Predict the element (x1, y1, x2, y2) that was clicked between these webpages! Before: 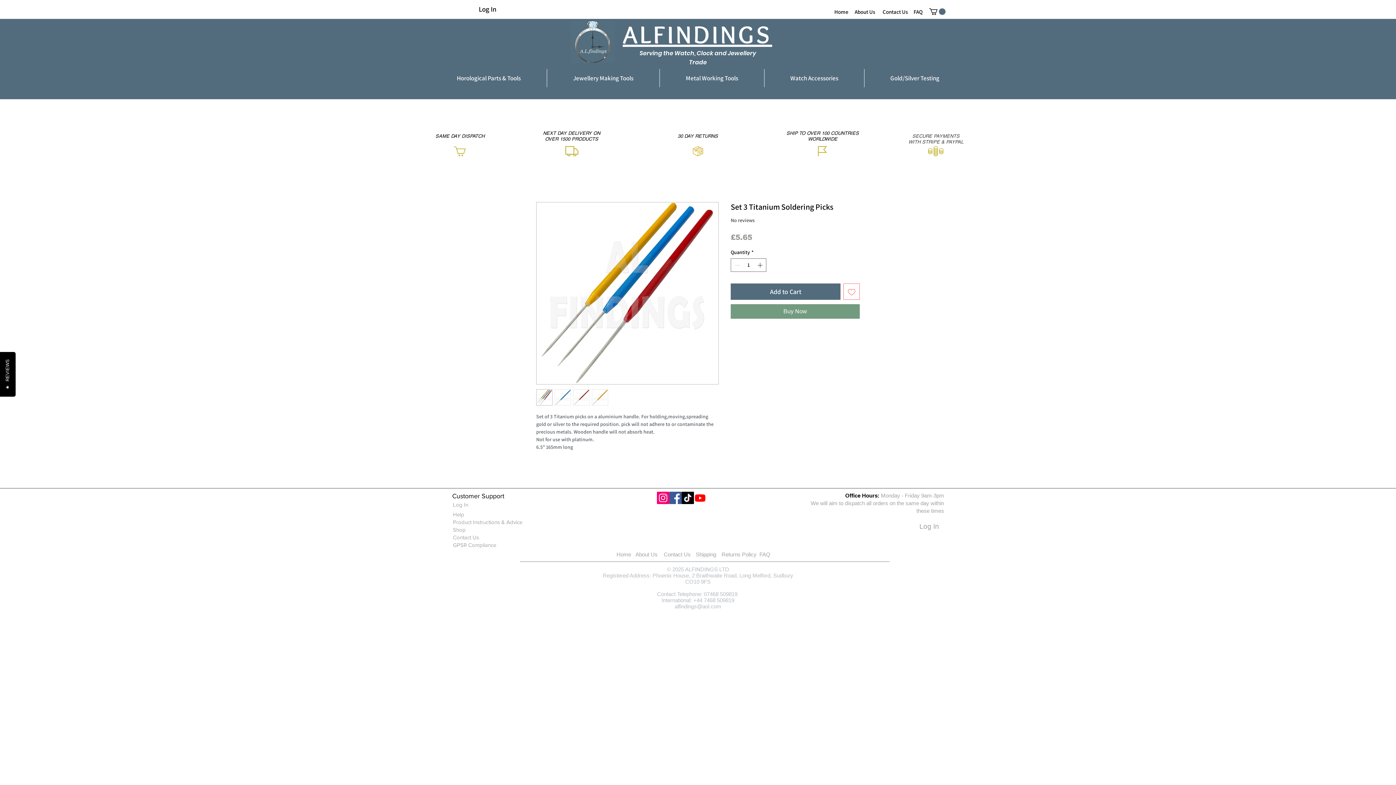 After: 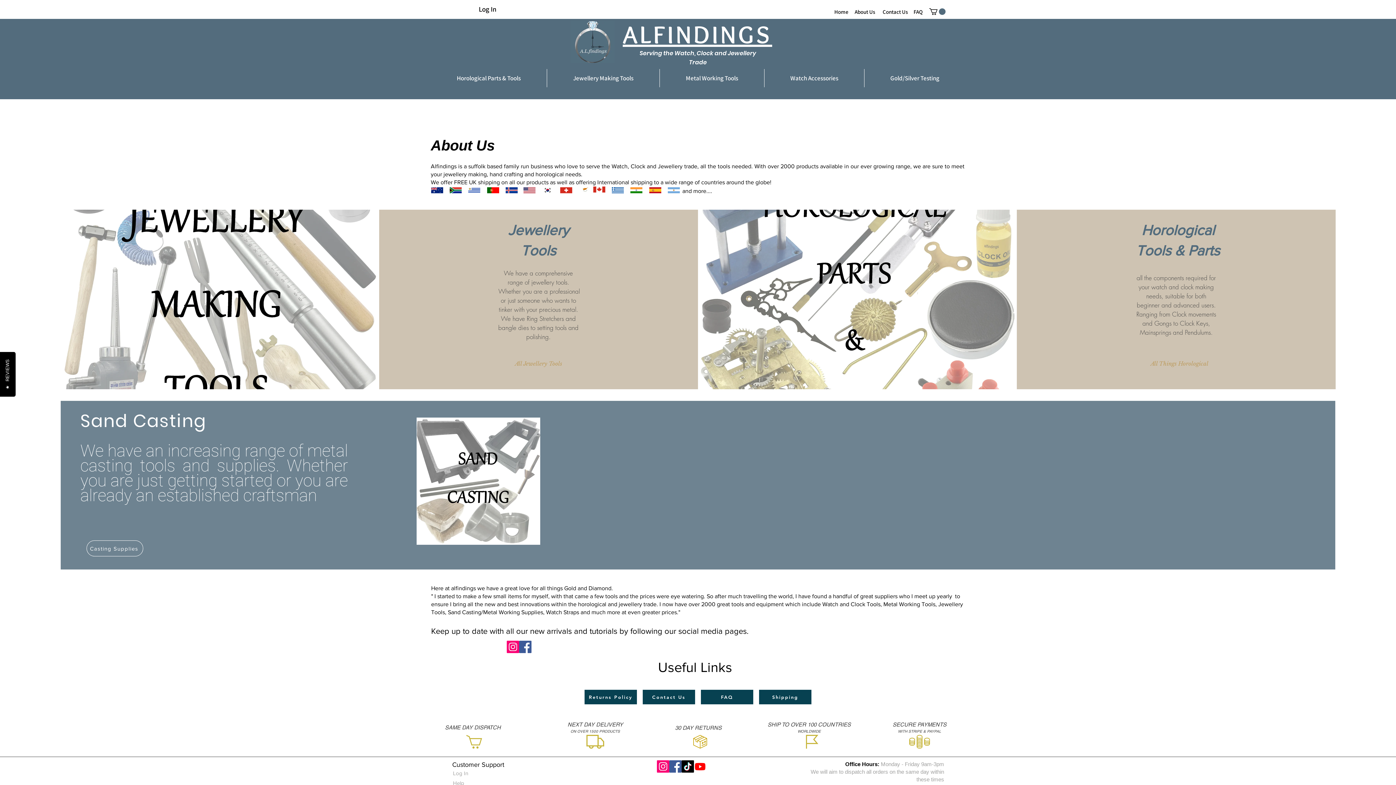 Action: bbox: (849, 10, 880, 12) label: About Us